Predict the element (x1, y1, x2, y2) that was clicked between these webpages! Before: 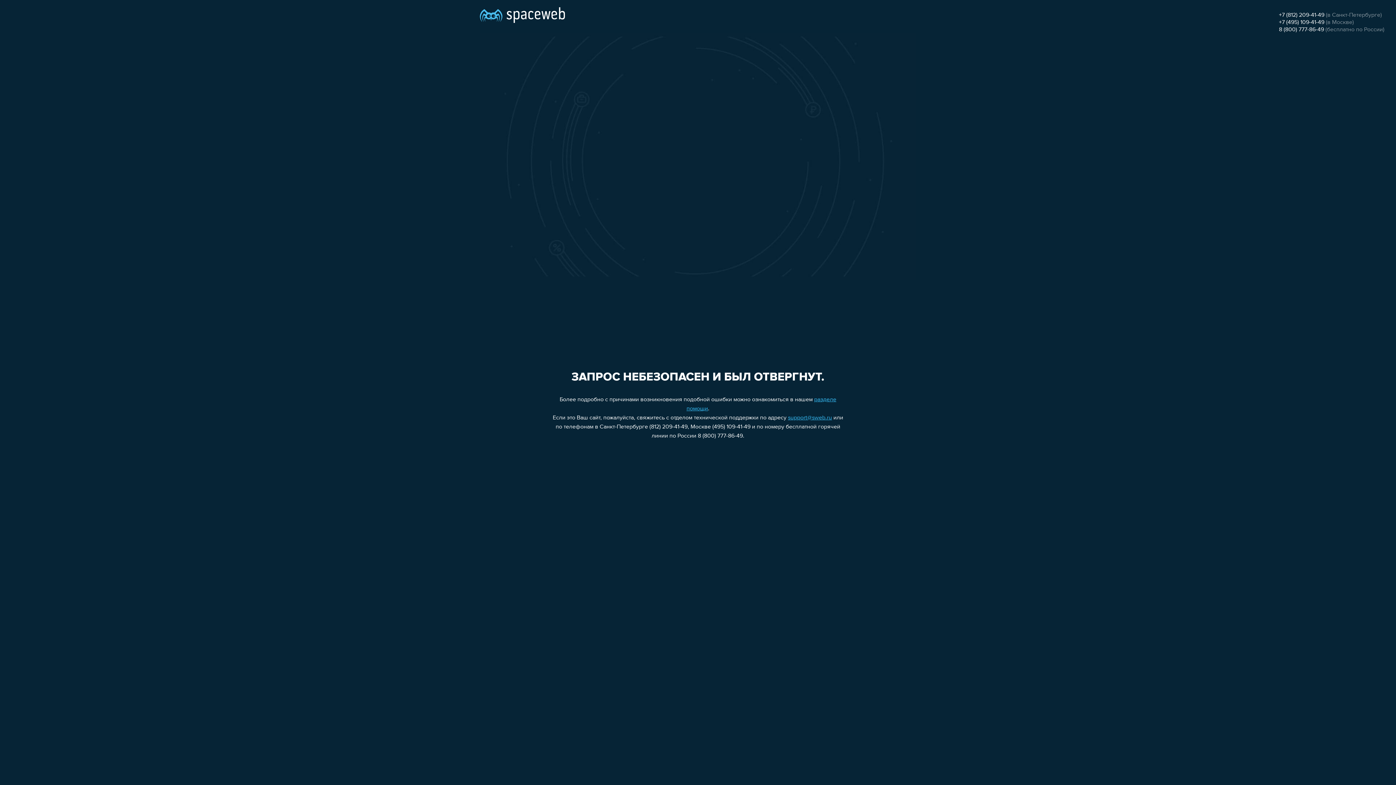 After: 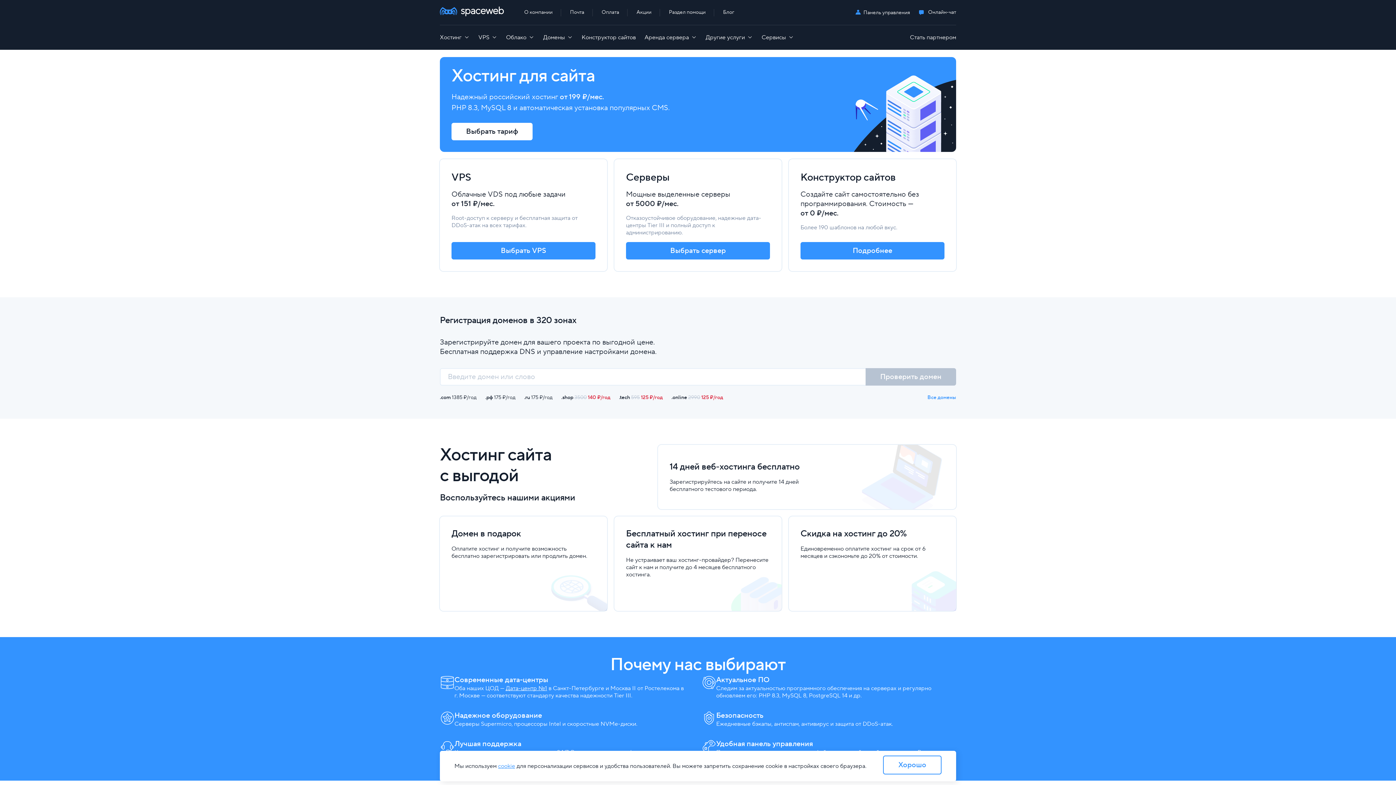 Action: bbox: (480, 0, 565, 25)